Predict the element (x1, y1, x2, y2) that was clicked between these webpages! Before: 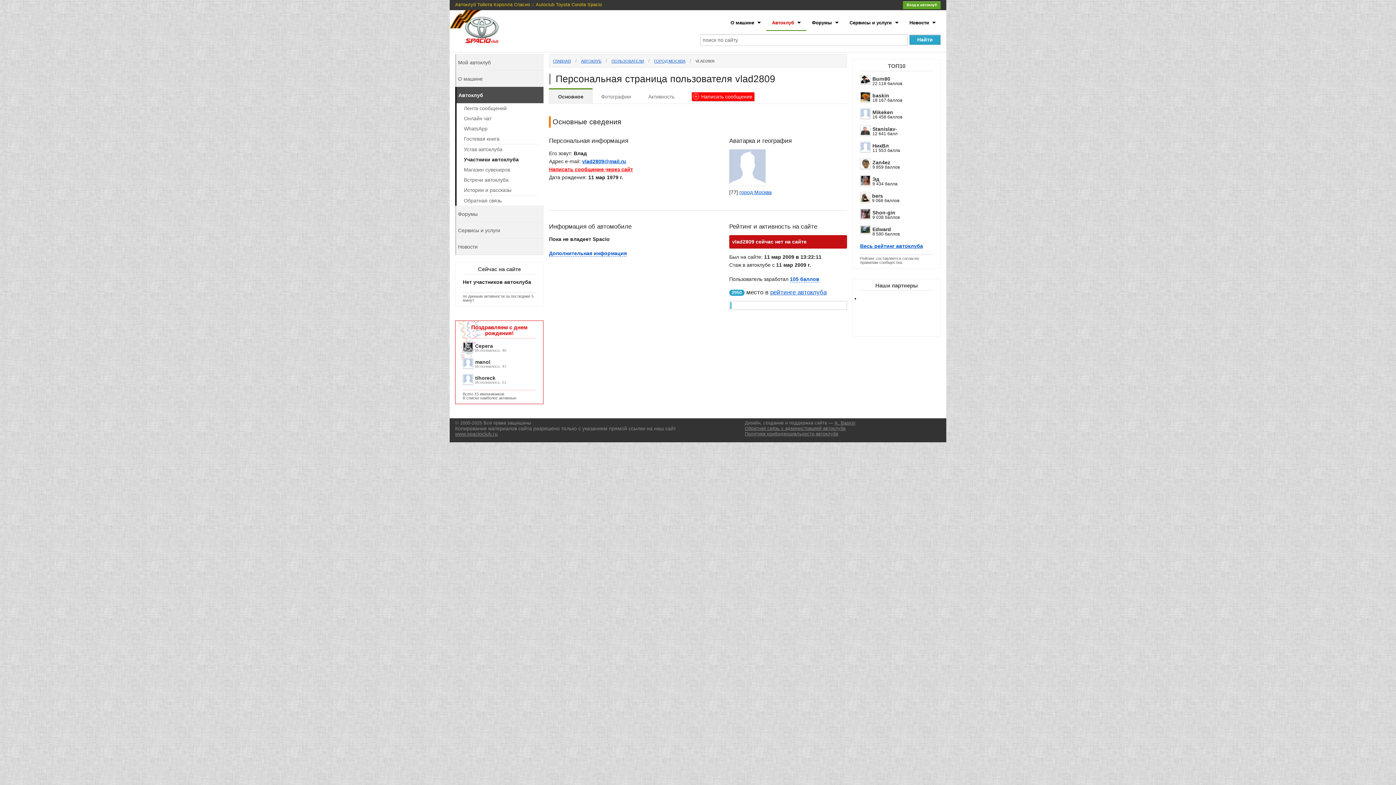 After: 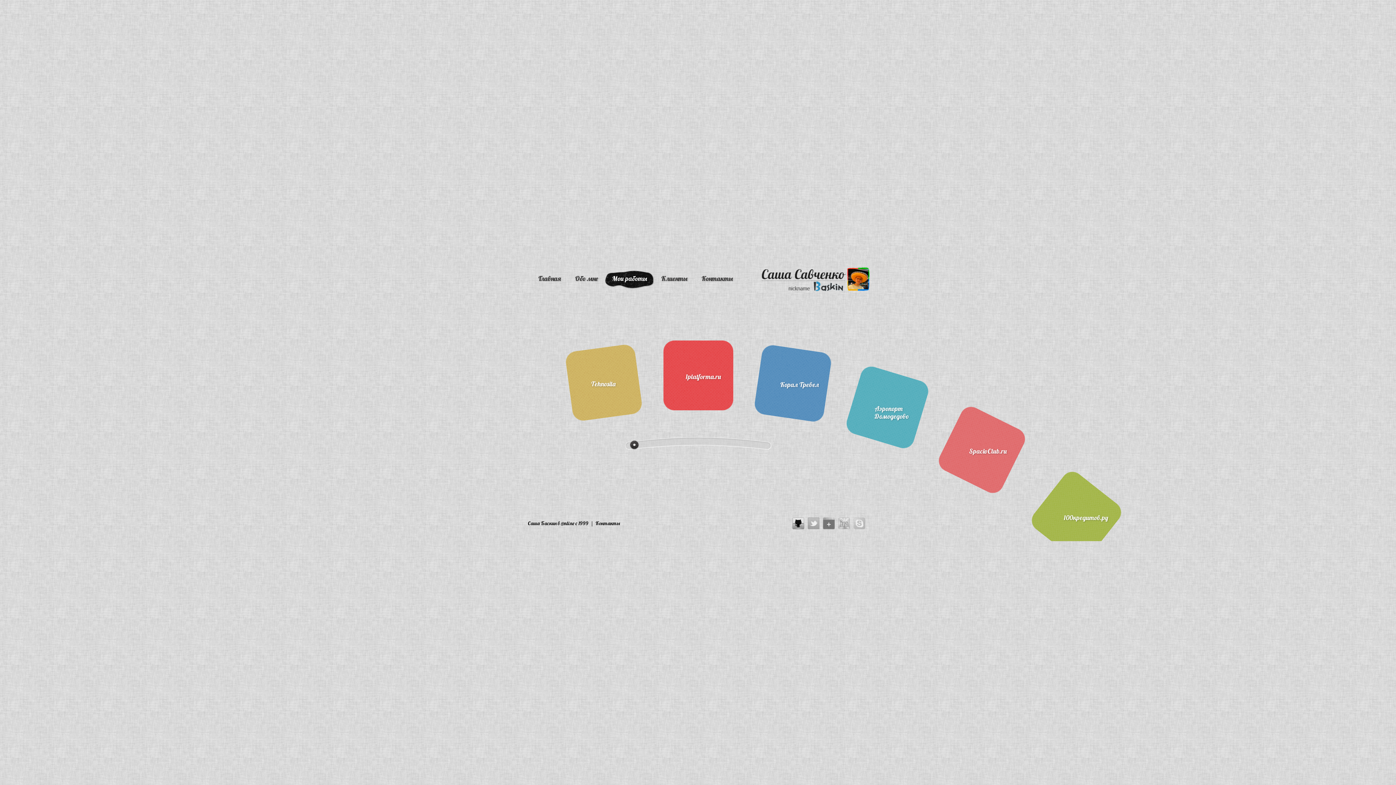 Action: label: А. Baskin bbox: (834, 420, 855, 425)